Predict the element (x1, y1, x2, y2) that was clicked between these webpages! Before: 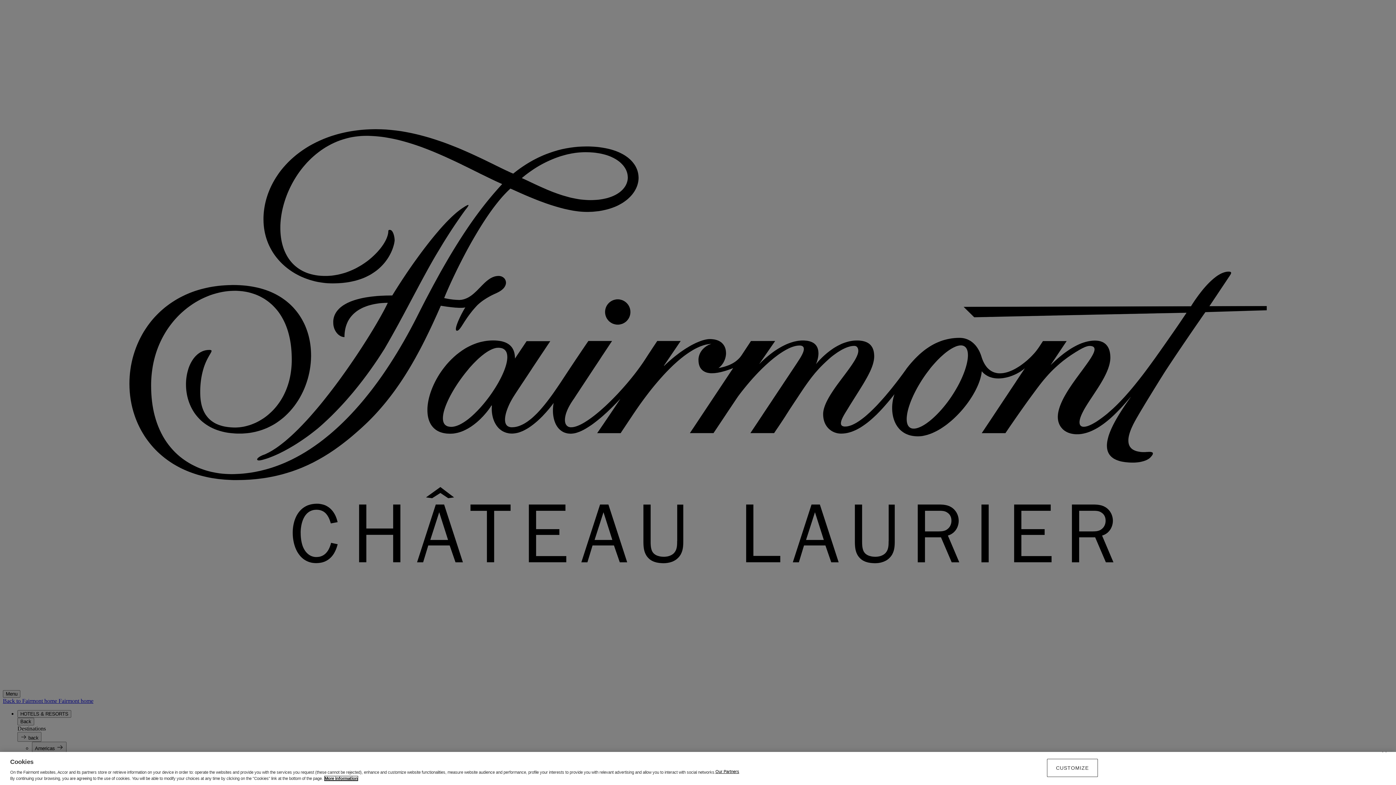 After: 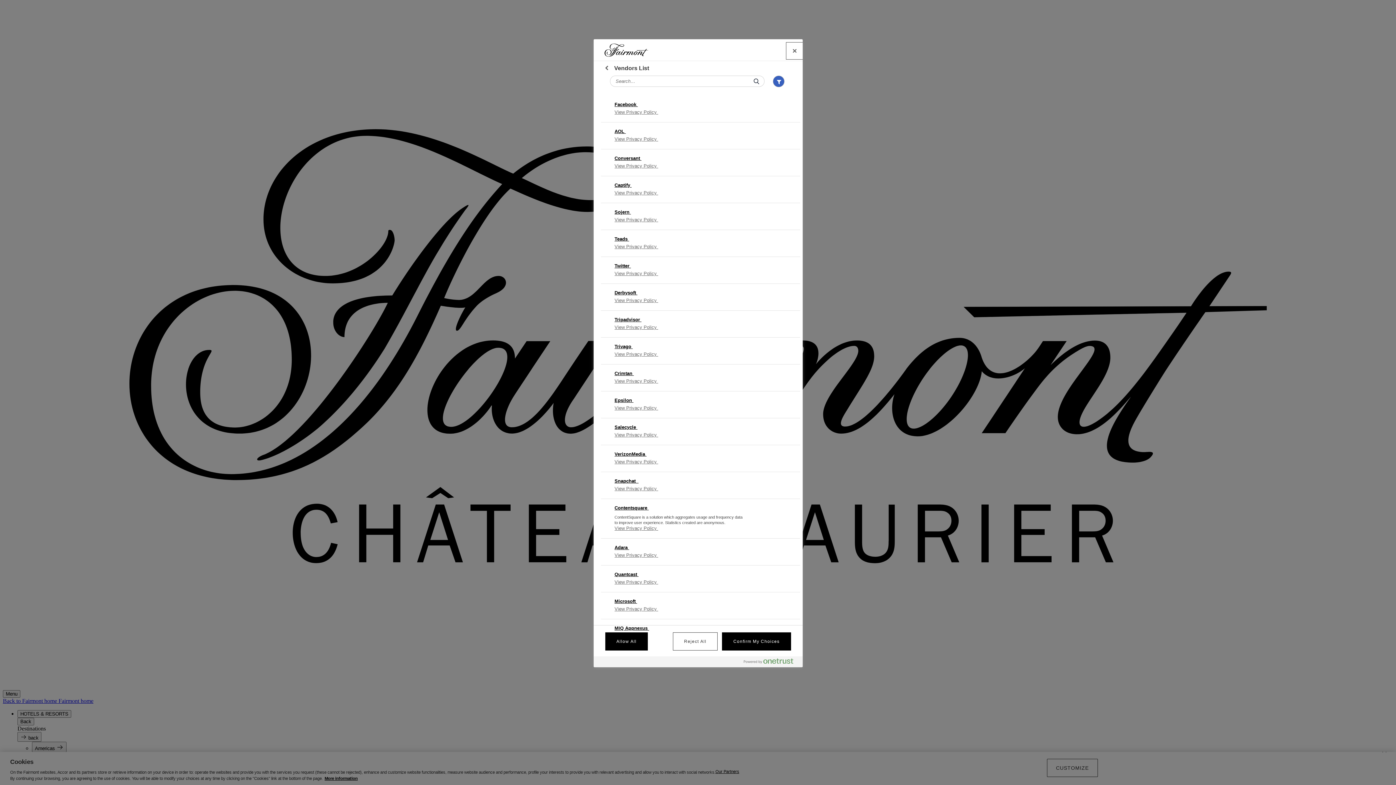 Action: label: Our Partners bbox: (715, 769, 739, 774)